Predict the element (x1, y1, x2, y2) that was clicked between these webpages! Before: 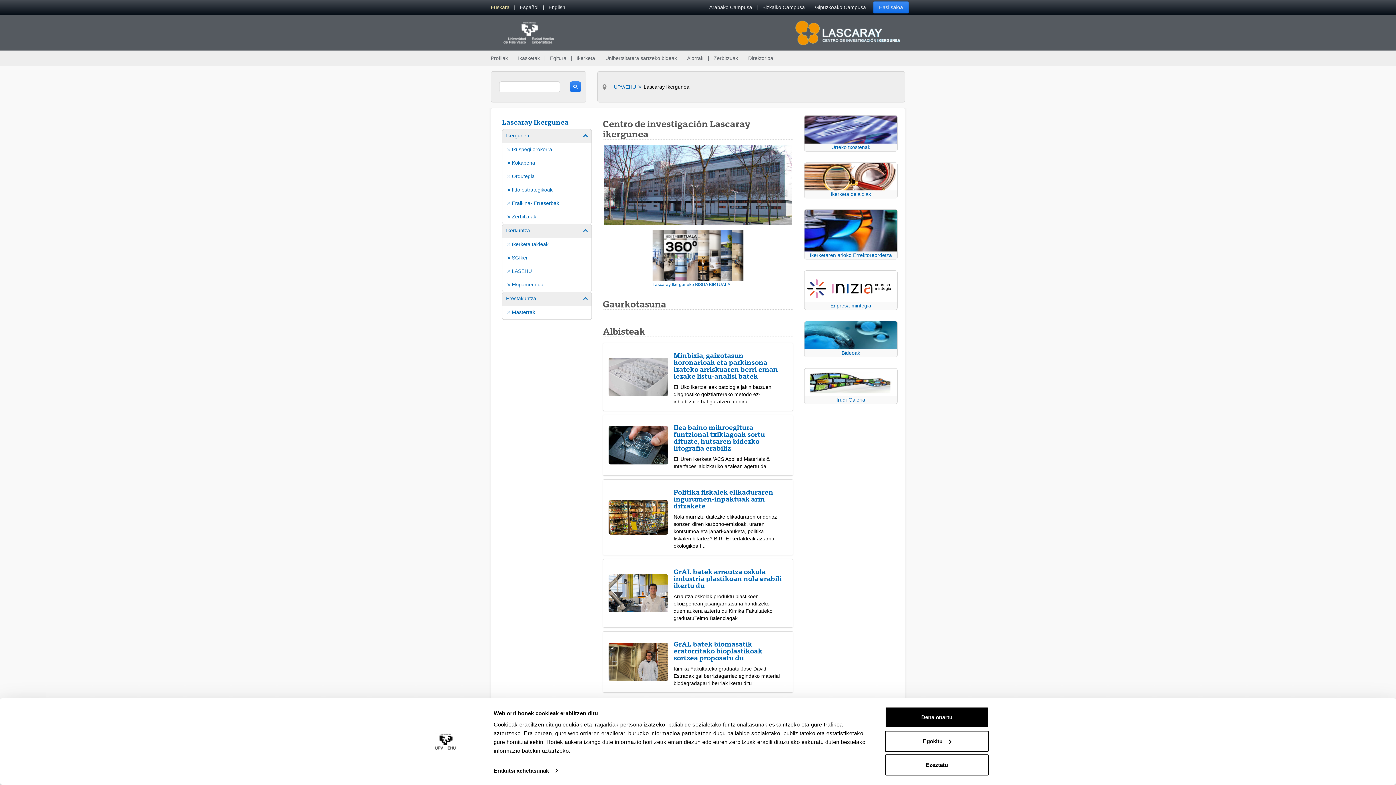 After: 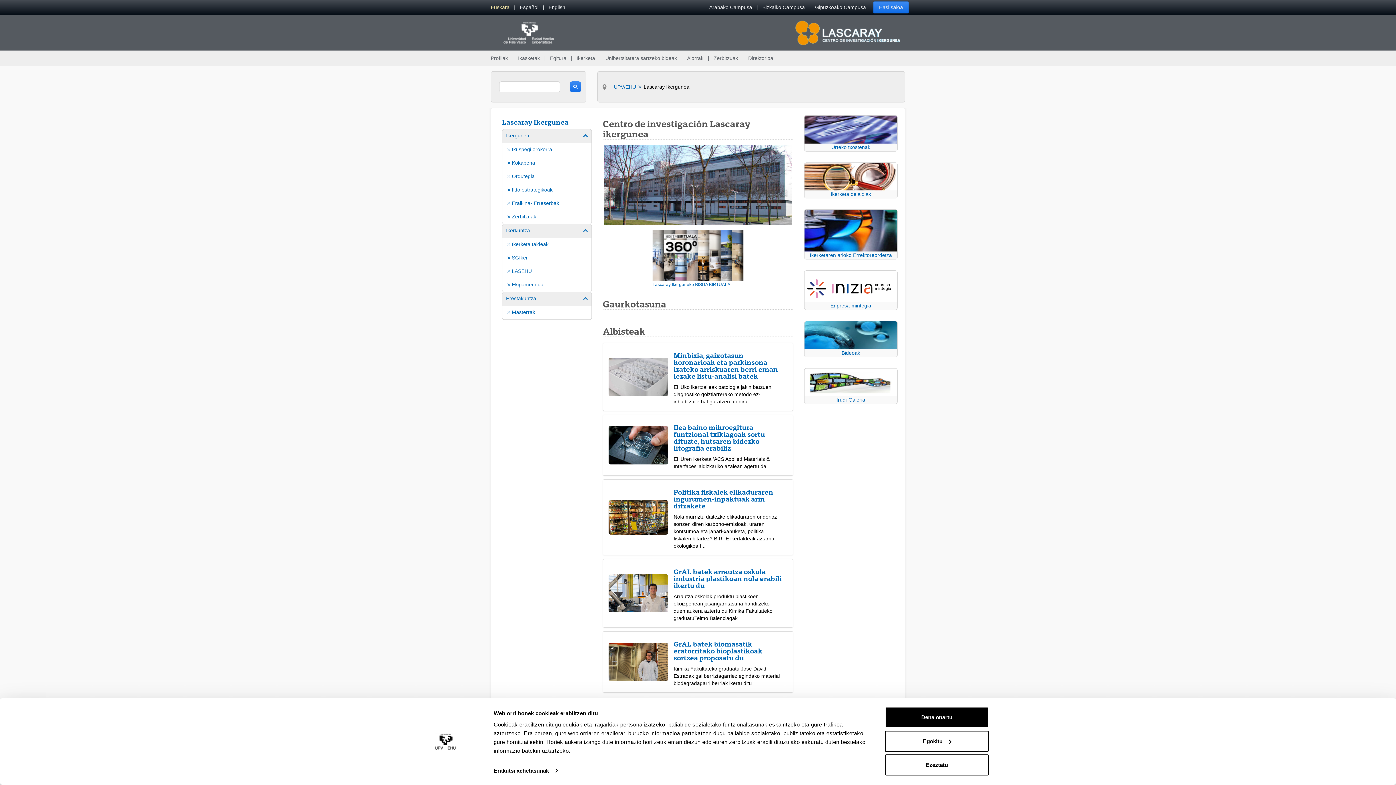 Action: bbox: (487, 0, 513, 14) label: Euskara